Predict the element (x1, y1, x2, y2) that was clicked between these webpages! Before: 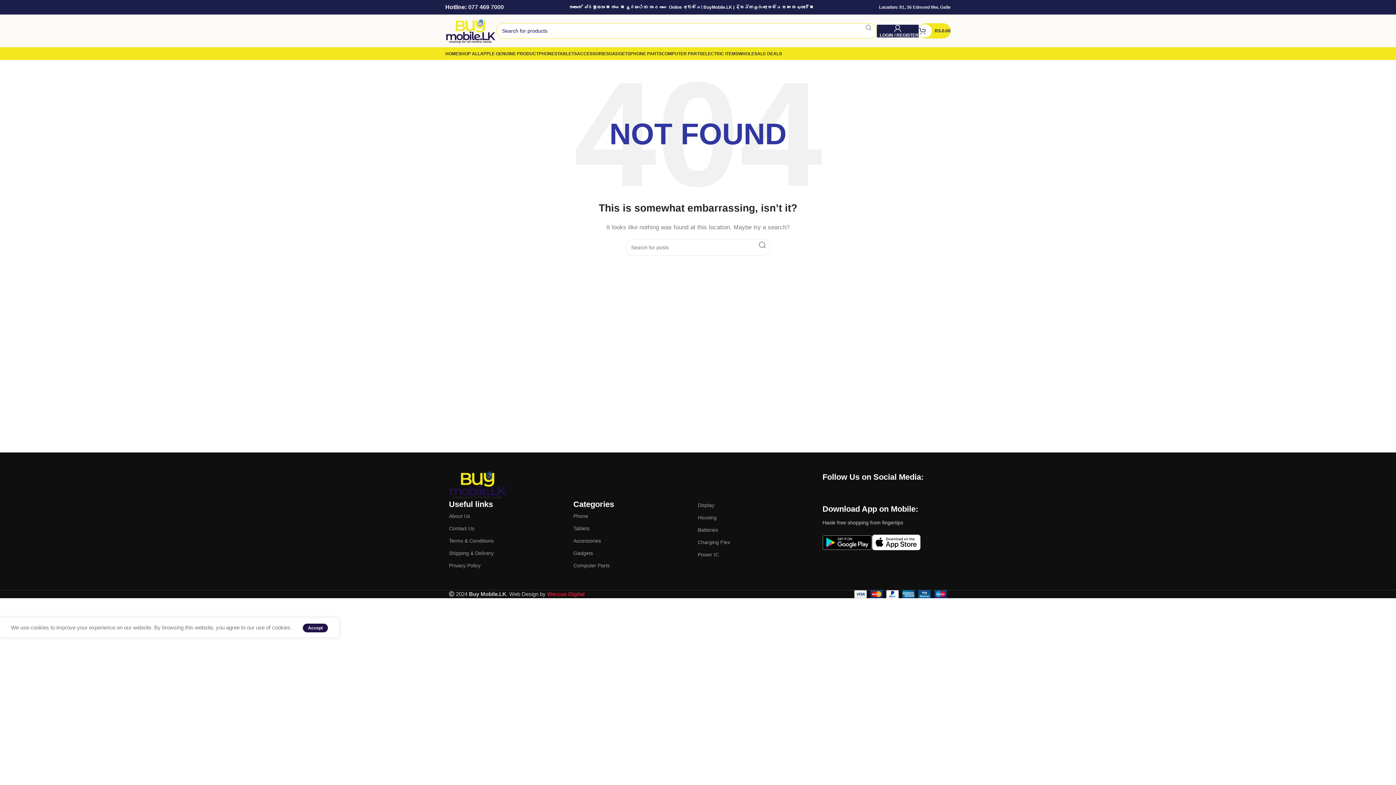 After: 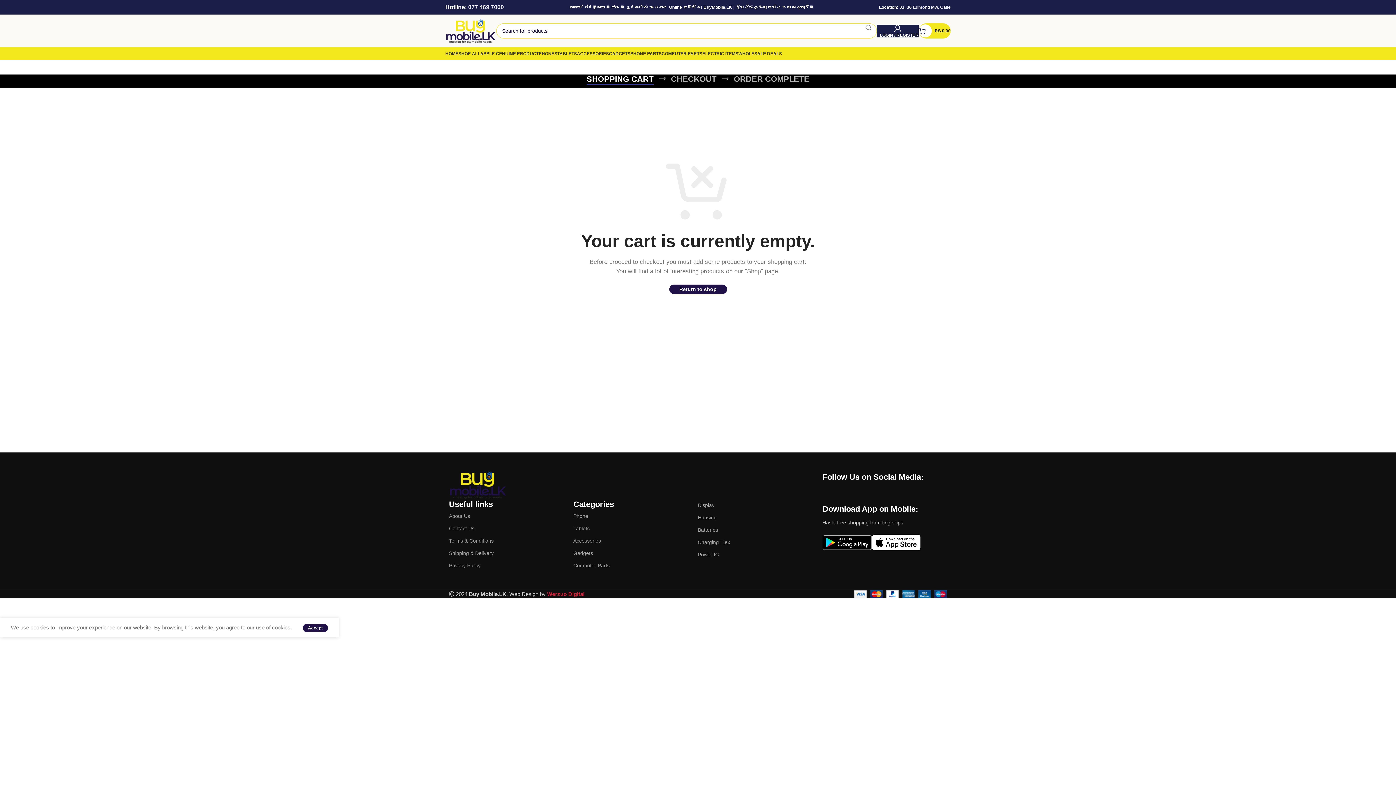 Action: bbox: (918, 23, 950, 38) label: 0
RS.0.00